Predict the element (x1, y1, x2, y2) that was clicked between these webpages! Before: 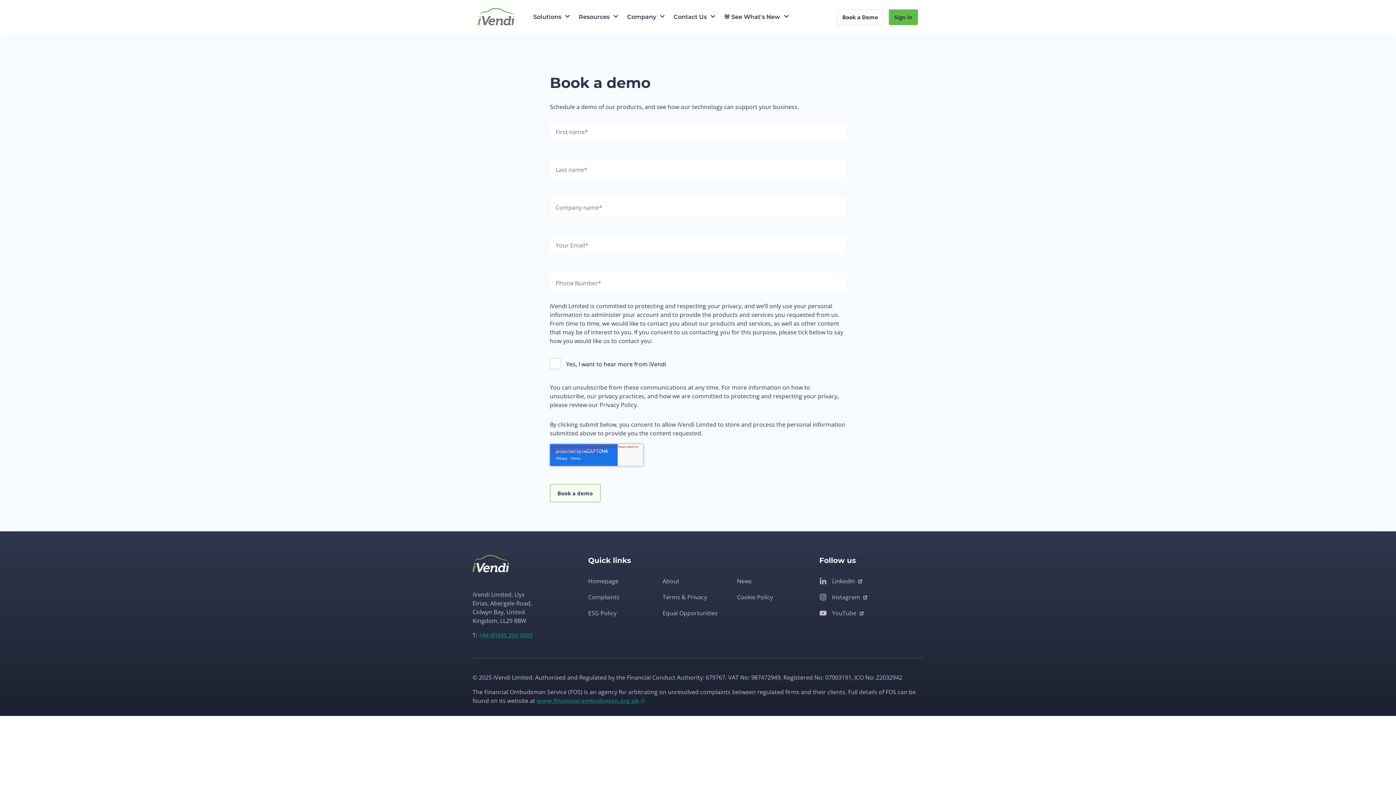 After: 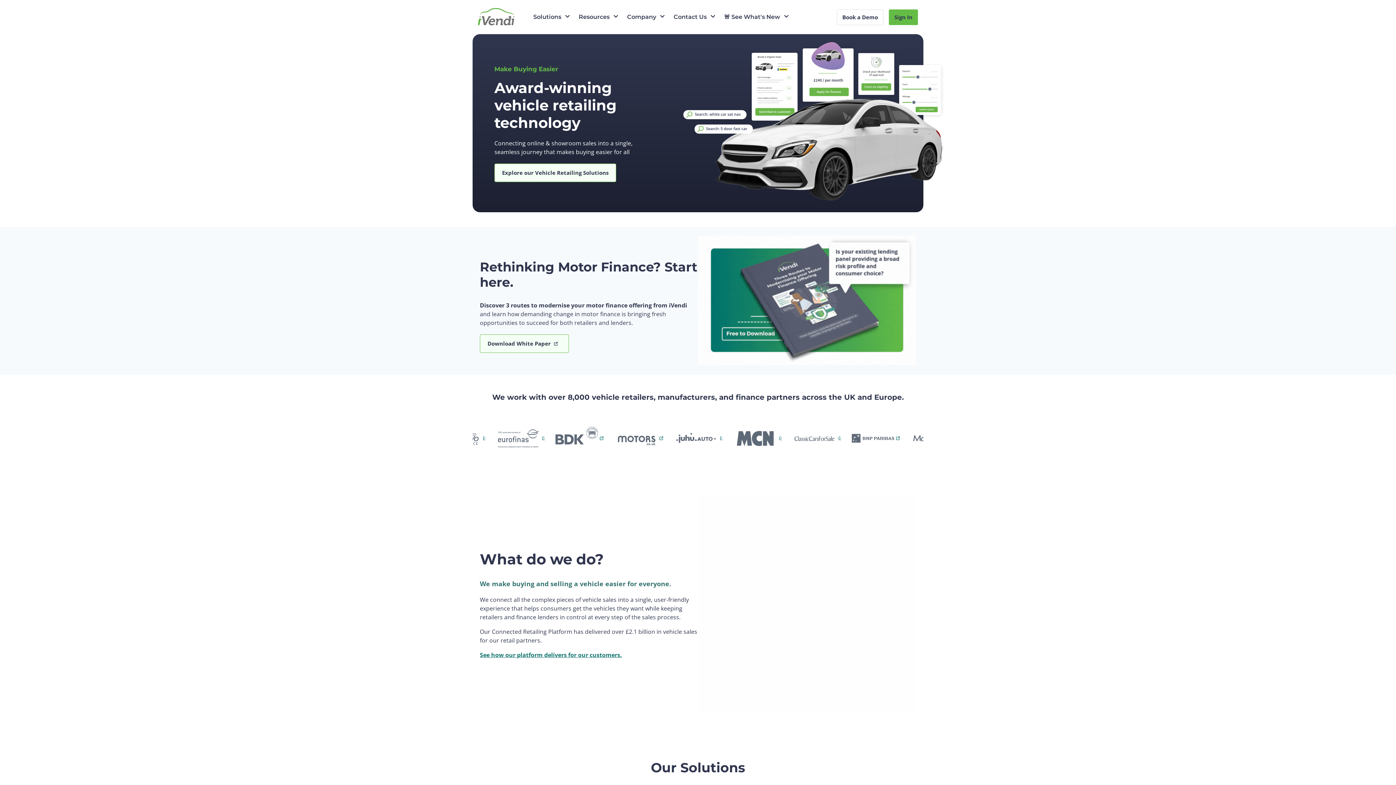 Action: bbox: (588, 196, 659, 205) label: Homepage